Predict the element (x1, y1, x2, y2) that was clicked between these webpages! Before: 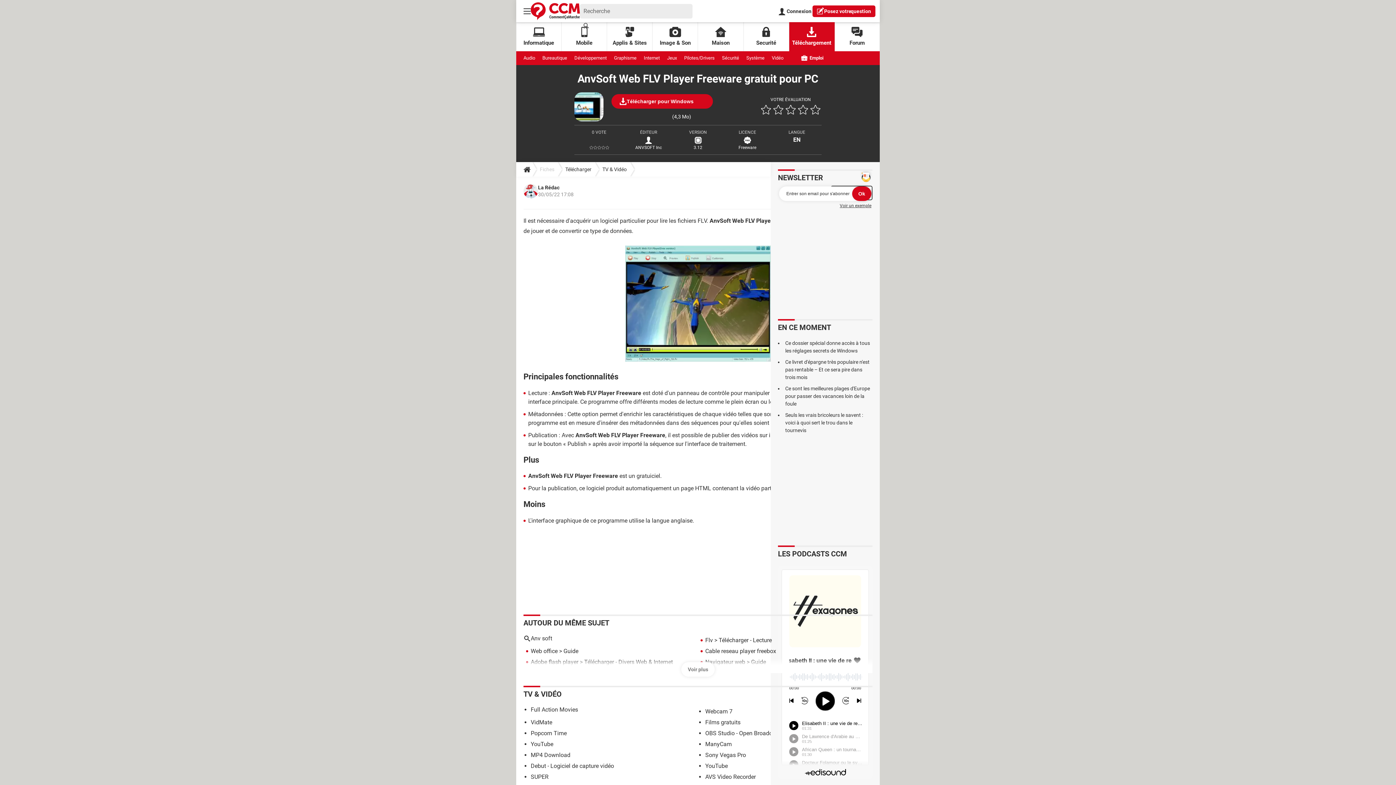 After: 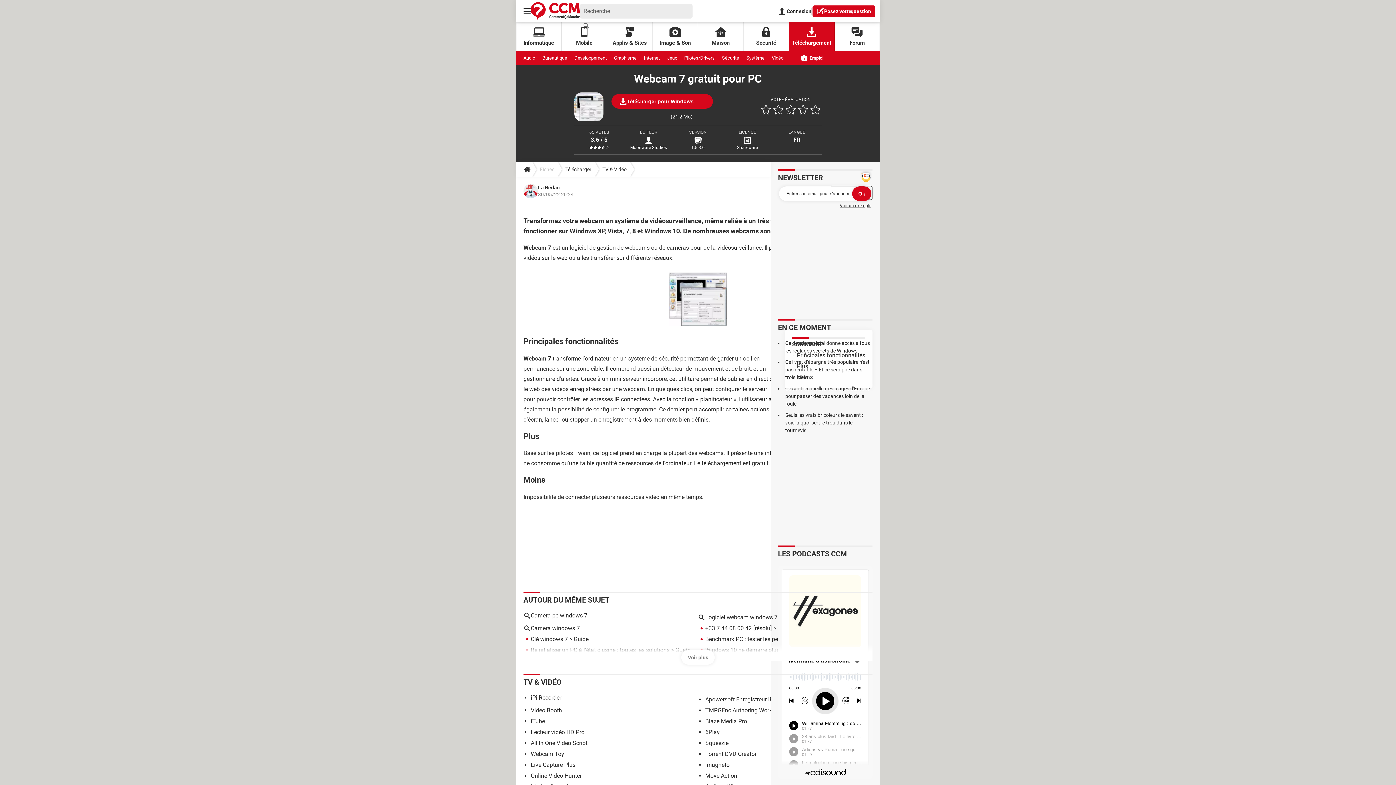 Action: bbox: (705, 624, 732, 631) label: Webcam 7